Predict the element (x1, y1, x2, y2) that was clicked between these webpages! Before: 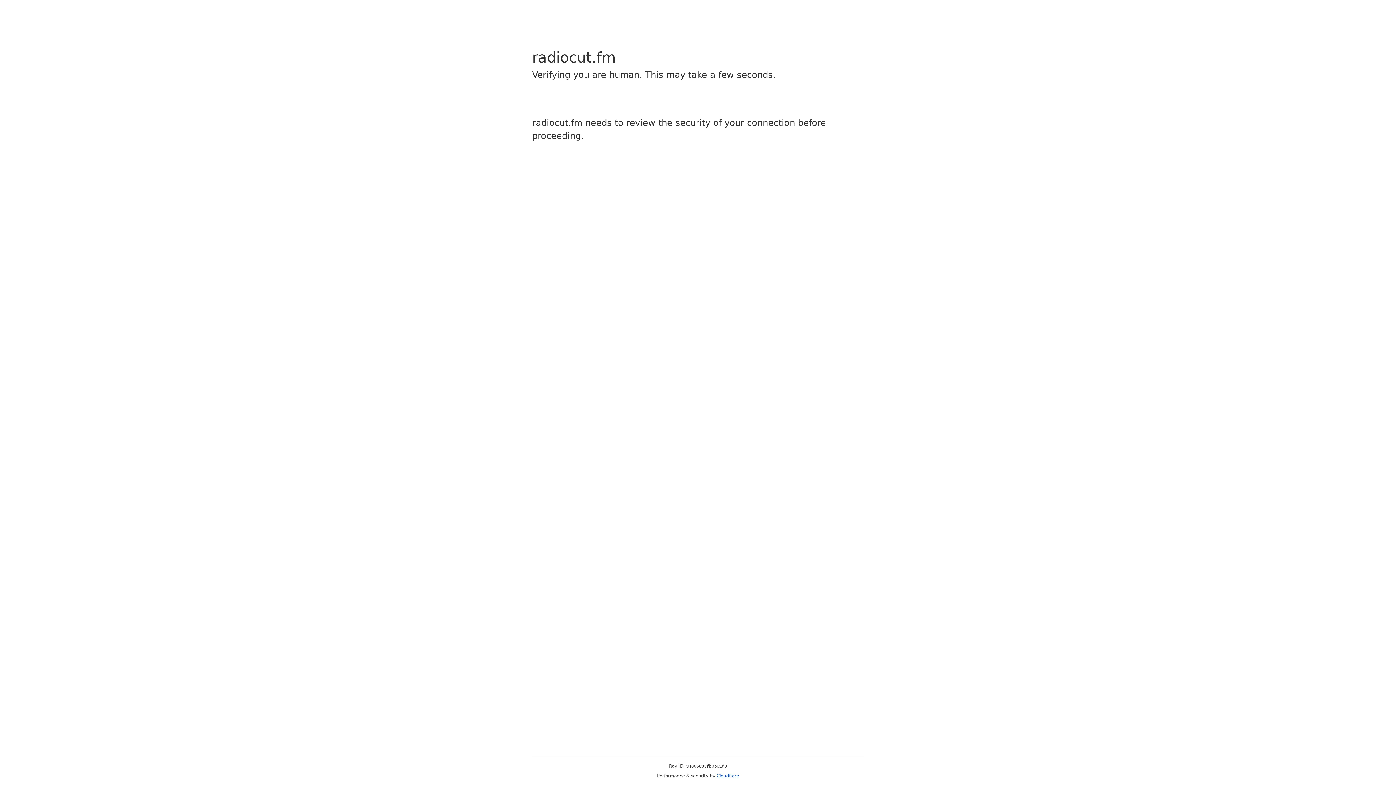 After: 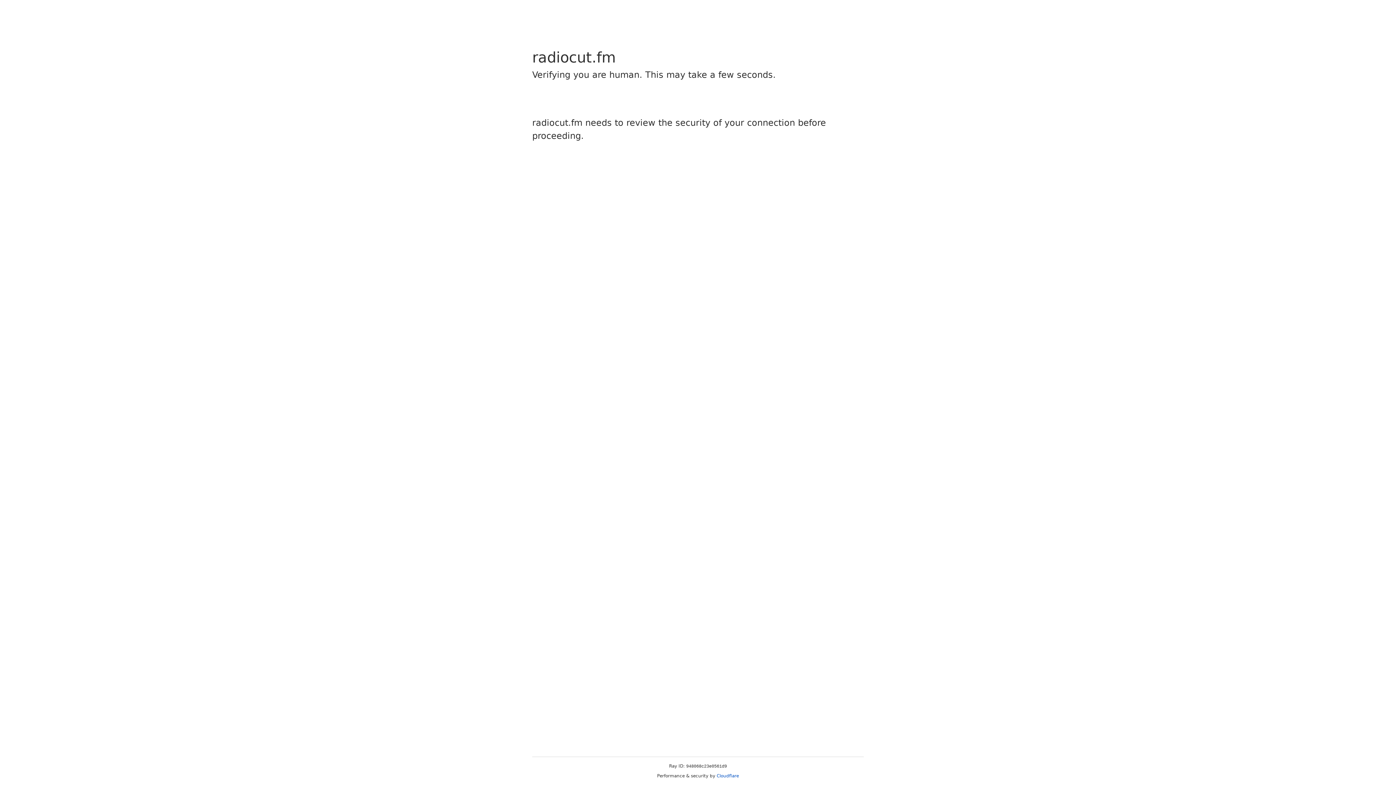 Action: label: Cloudflare bbox: (716, 773, 739, 778)